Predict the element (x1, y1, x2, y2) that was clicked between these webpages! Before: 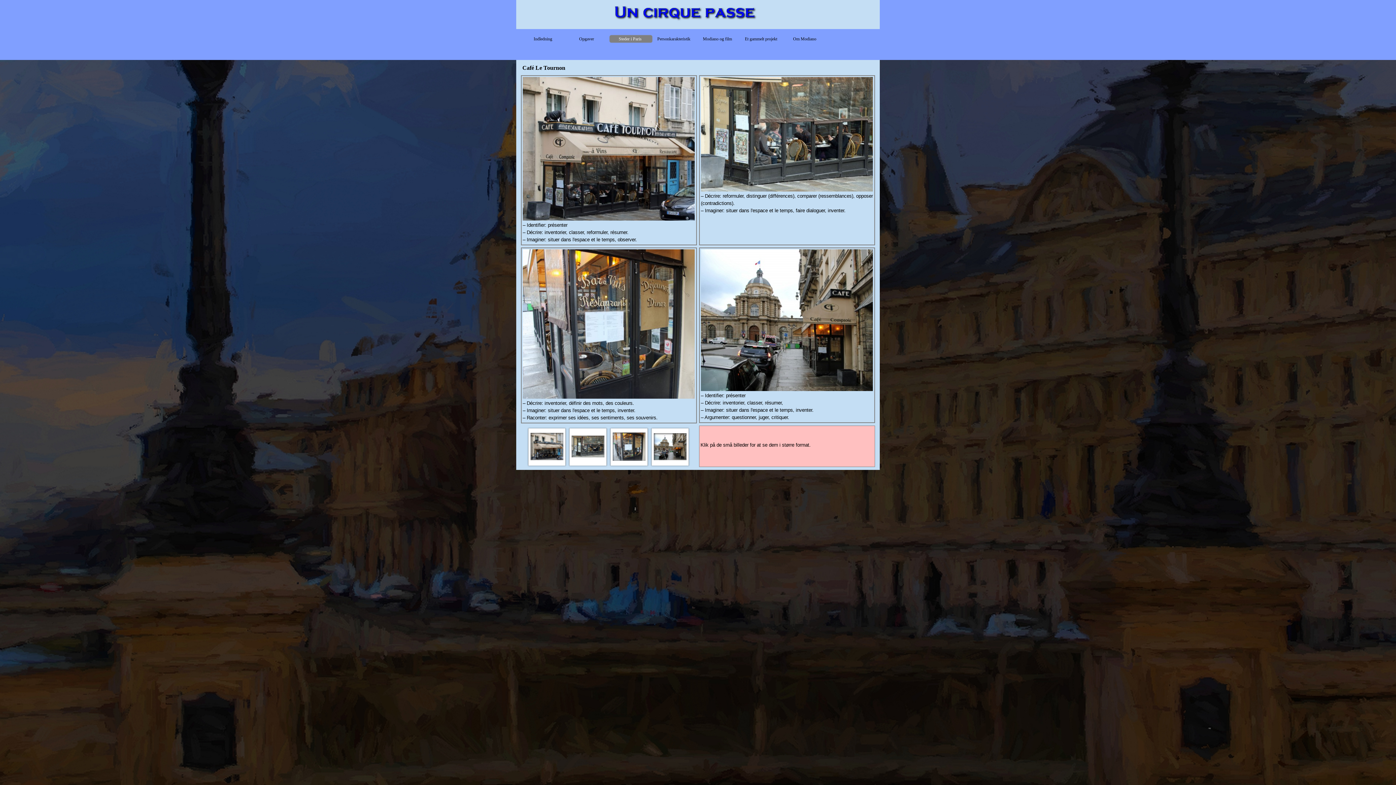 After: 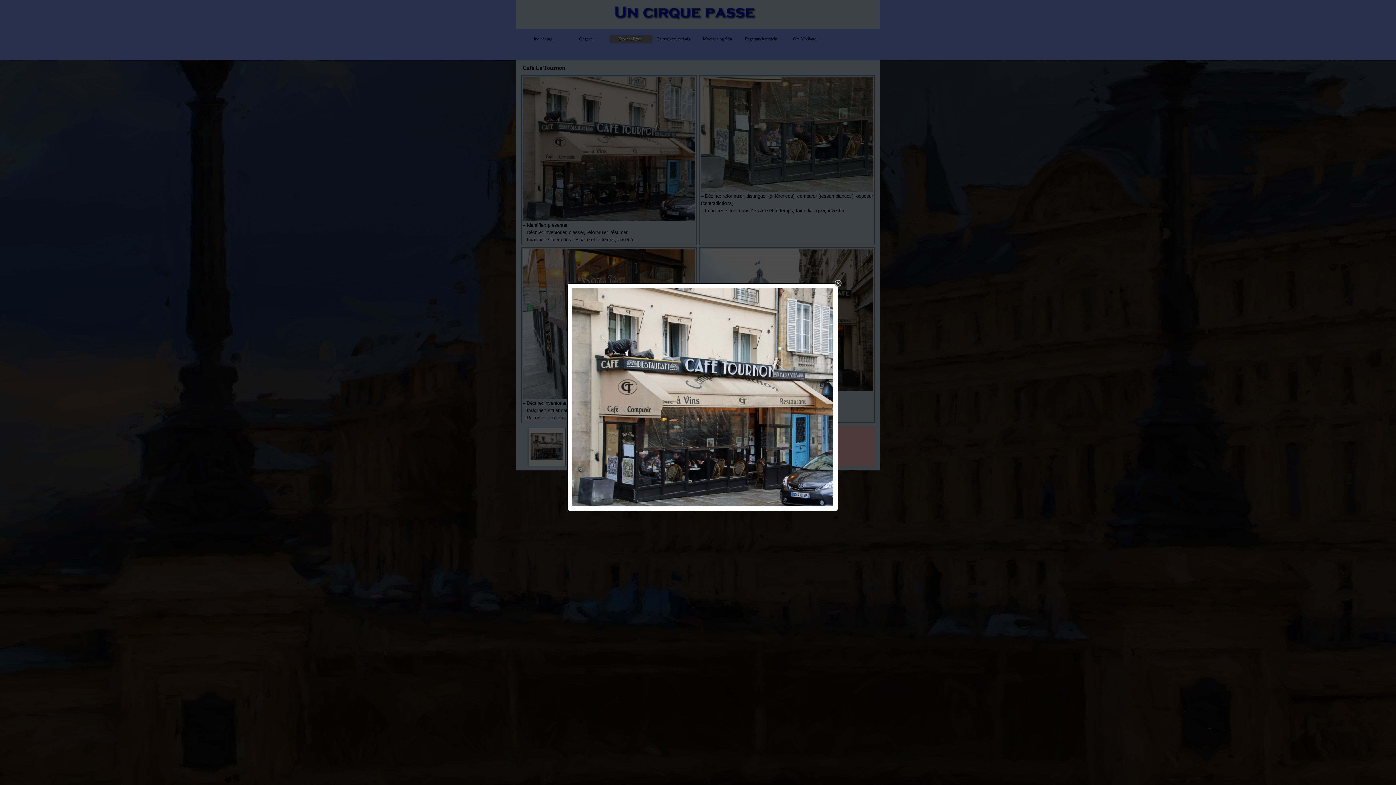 Action: bbox: (526, 426, 567, 467)